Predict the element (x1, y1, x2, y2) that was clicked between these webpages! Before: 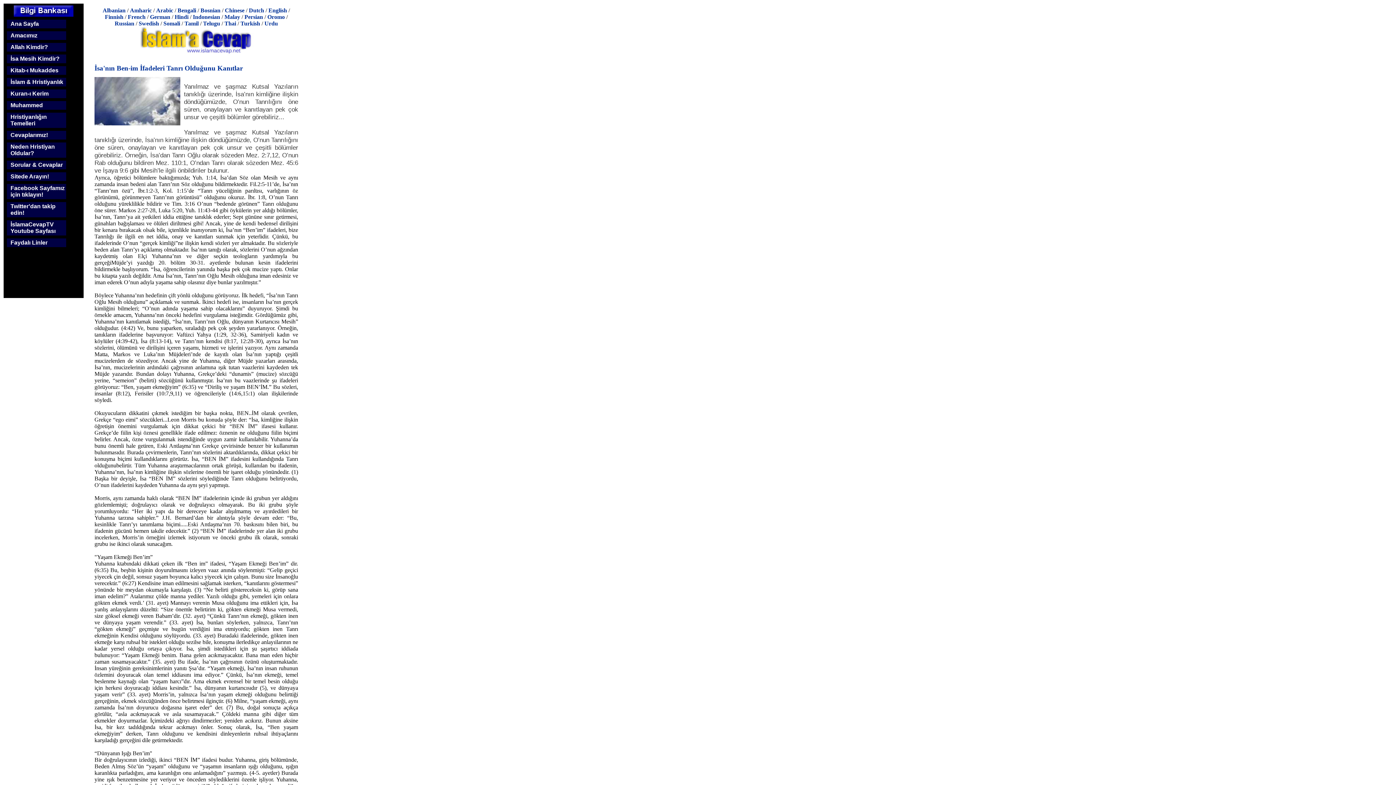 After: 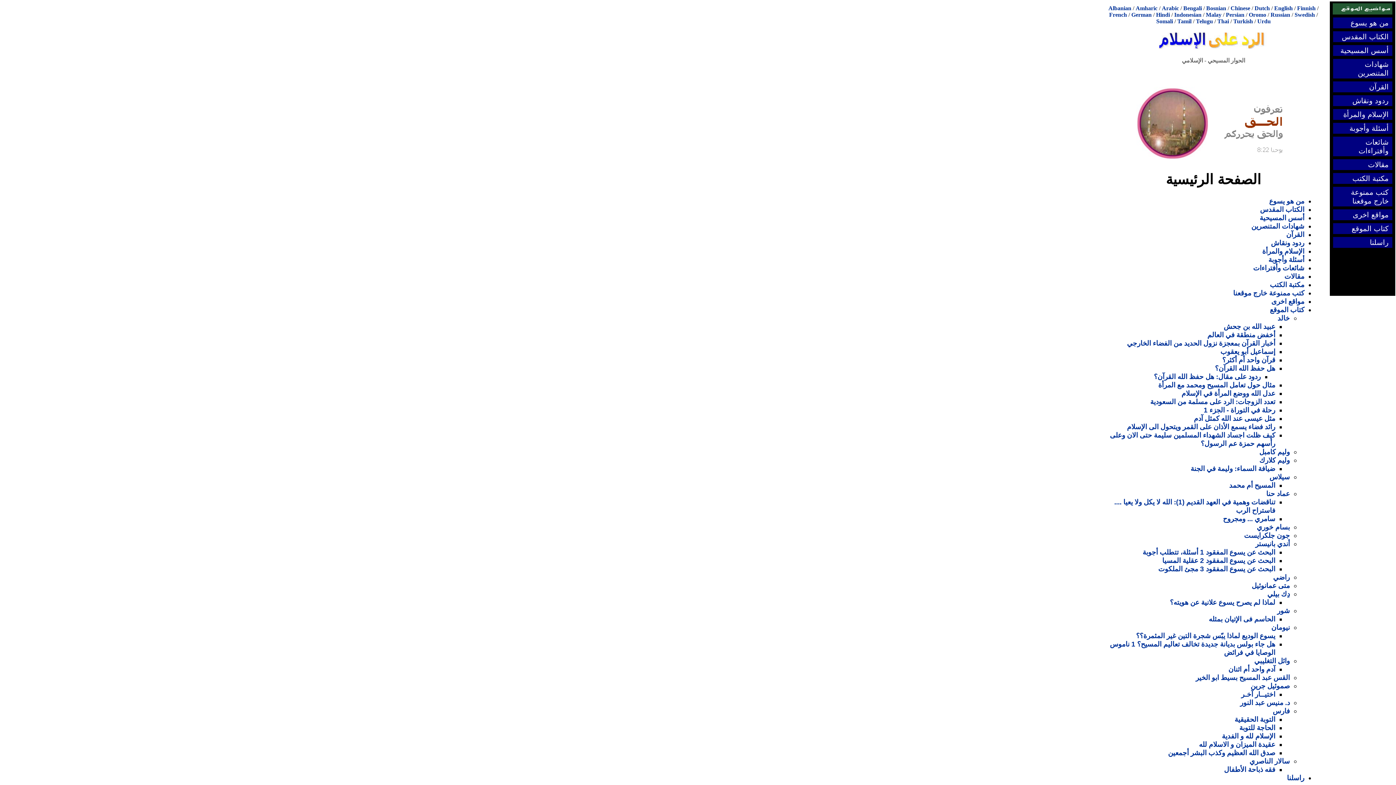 Action: label: Arabic bbox: (156, 7, 173, 13)